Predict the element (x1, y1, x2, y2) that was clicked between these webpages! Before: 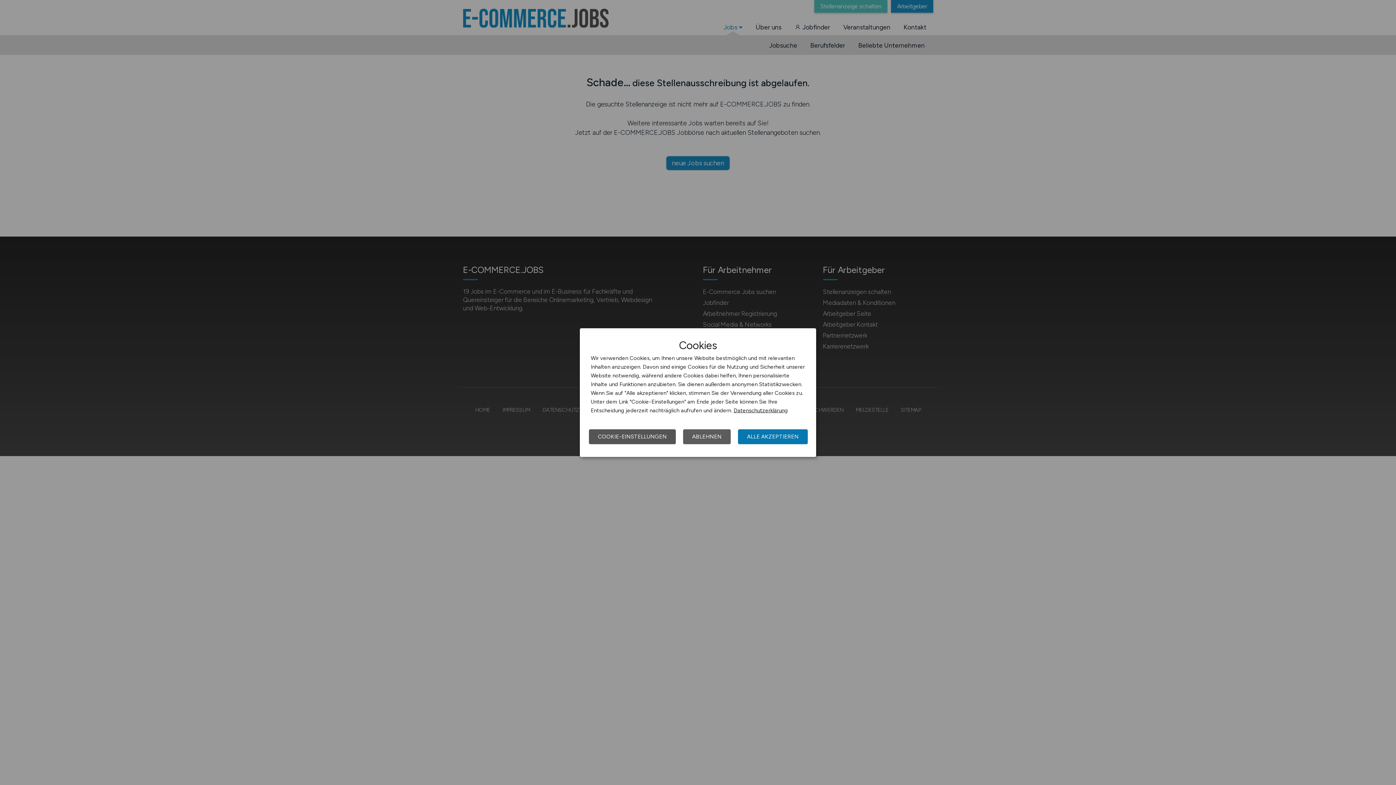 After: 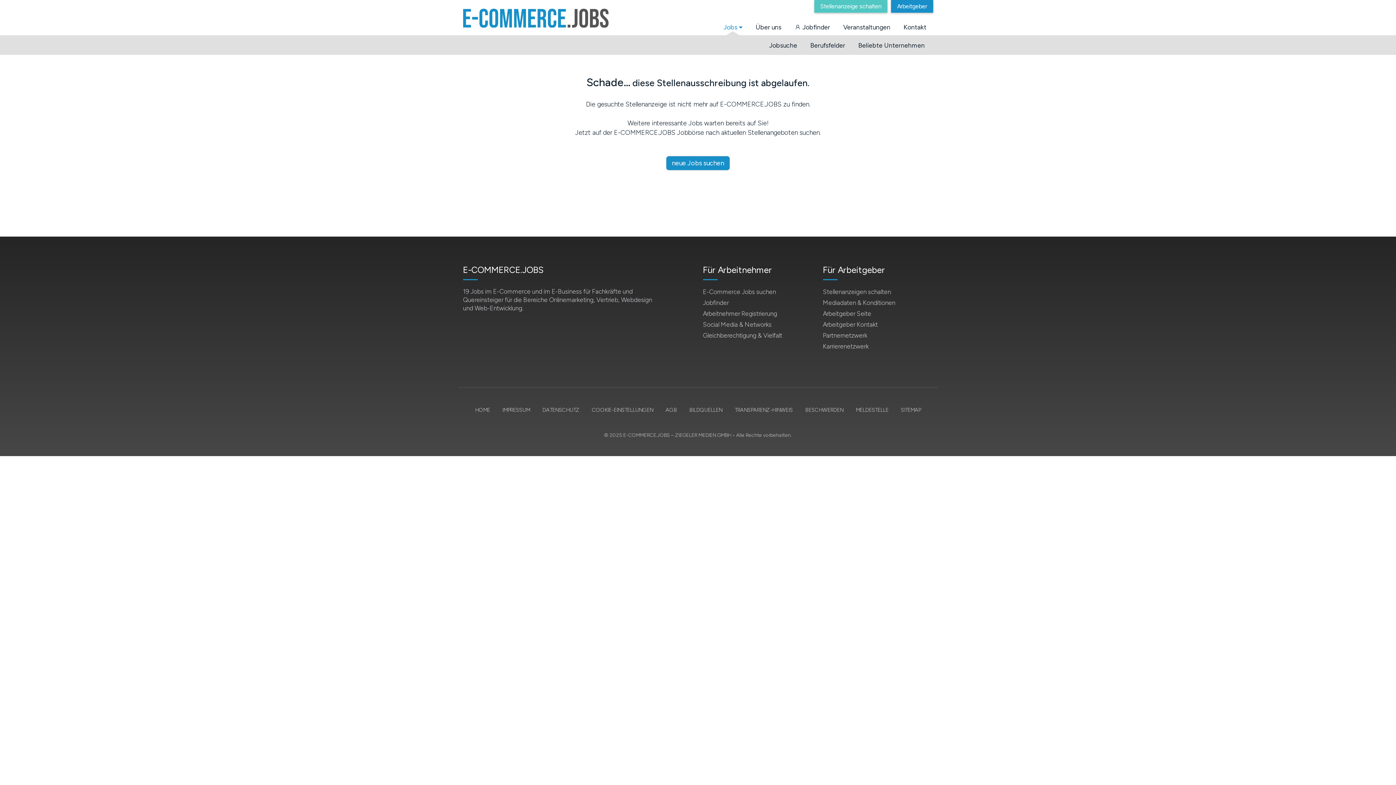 Action: bbox: (683, 429, 730, 444) label: ABLEHNEN